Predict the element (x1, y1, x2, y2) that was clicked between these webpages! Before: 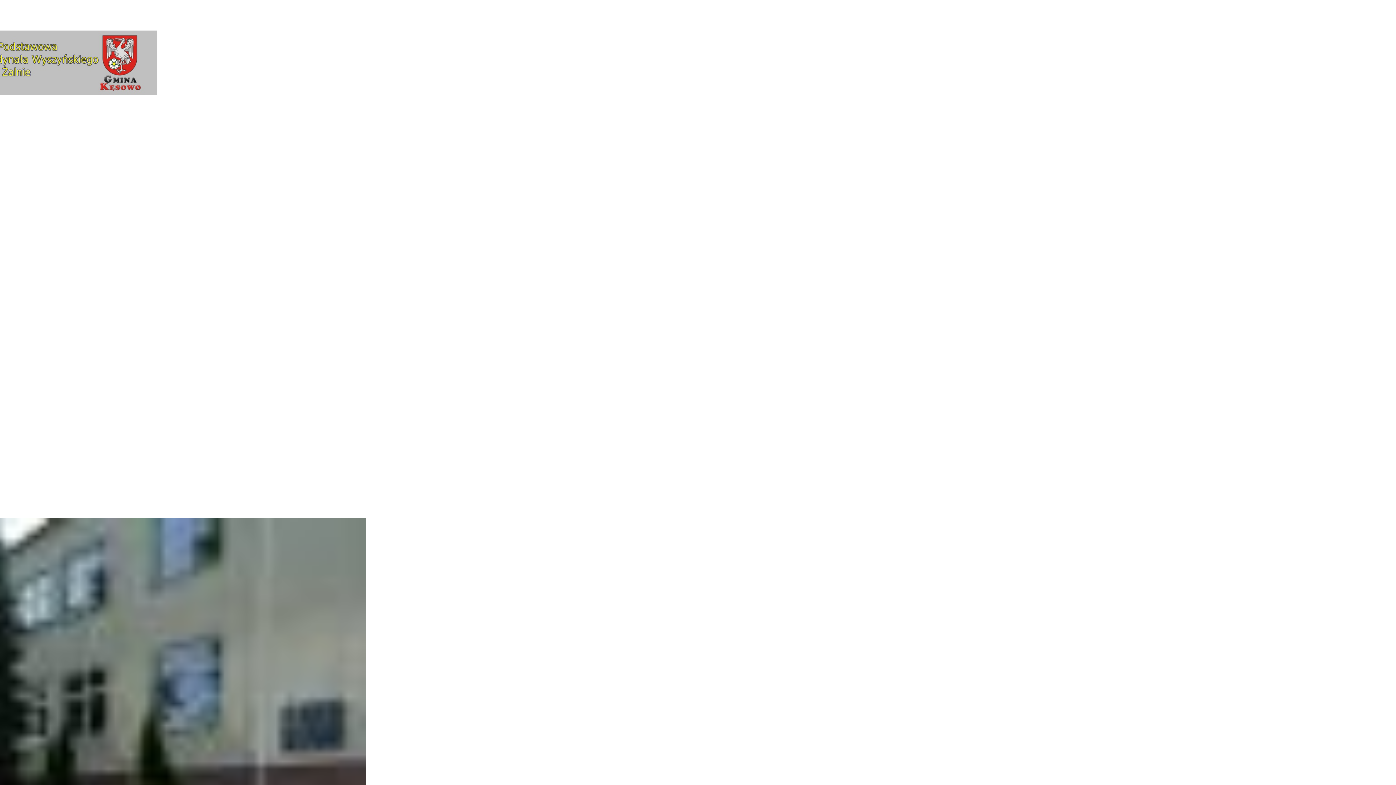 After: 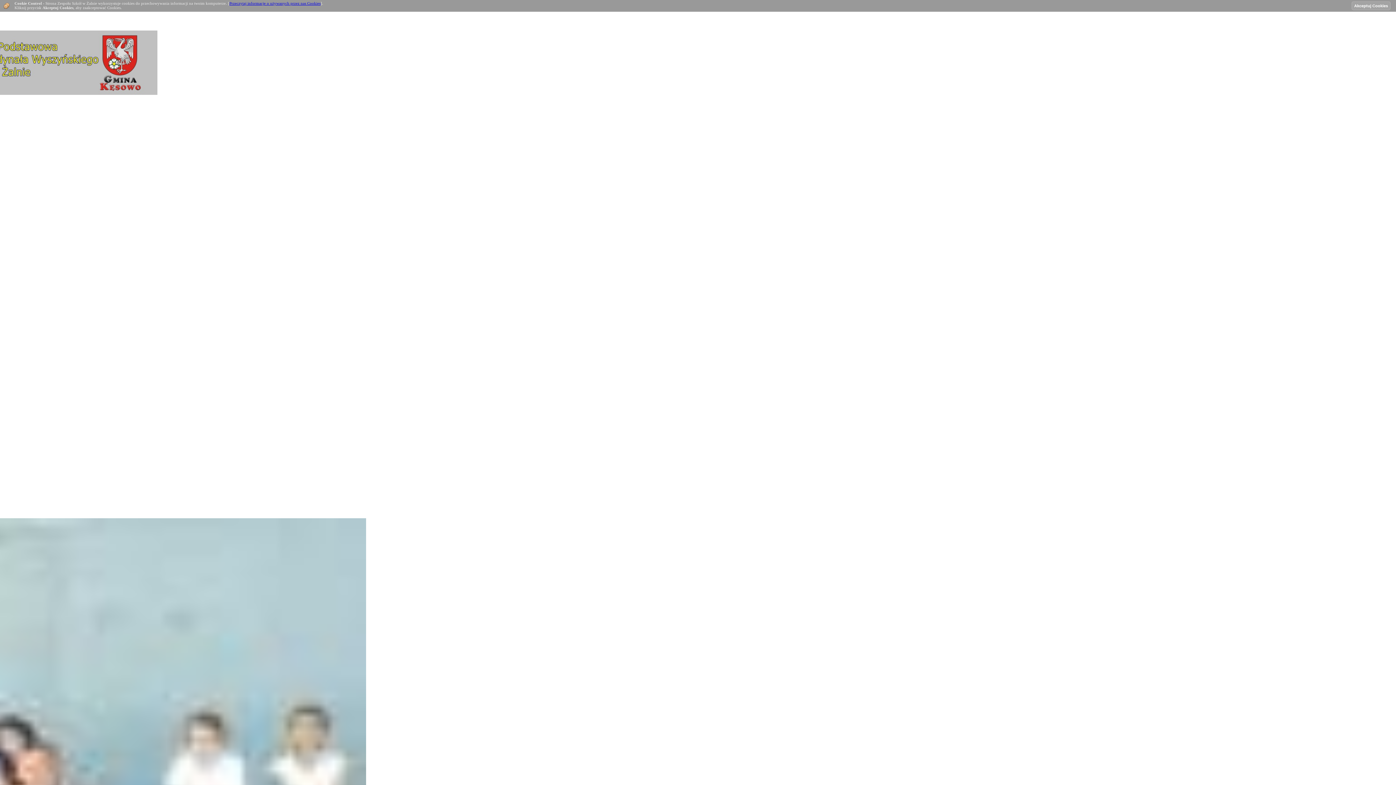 Action: bbox: (-151, 89, 157, 96)